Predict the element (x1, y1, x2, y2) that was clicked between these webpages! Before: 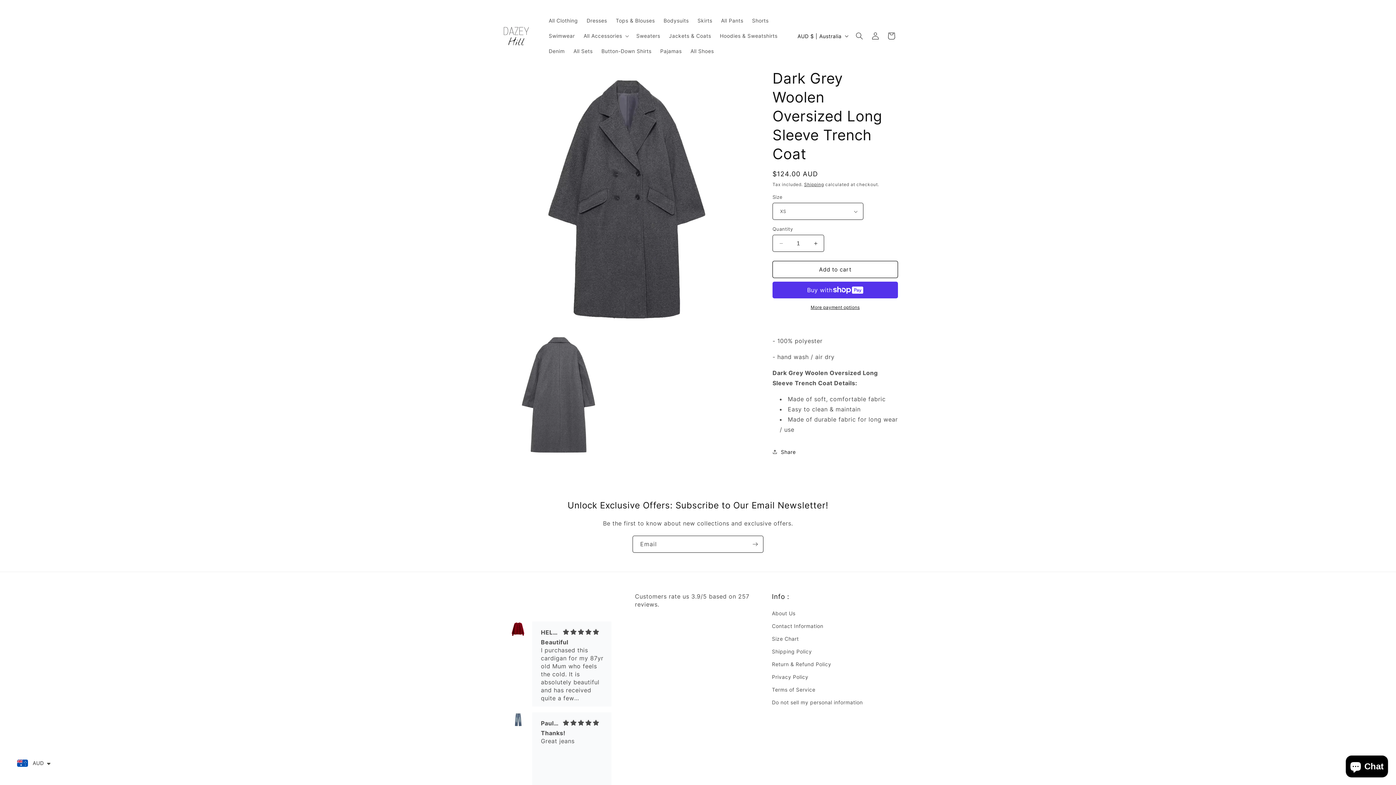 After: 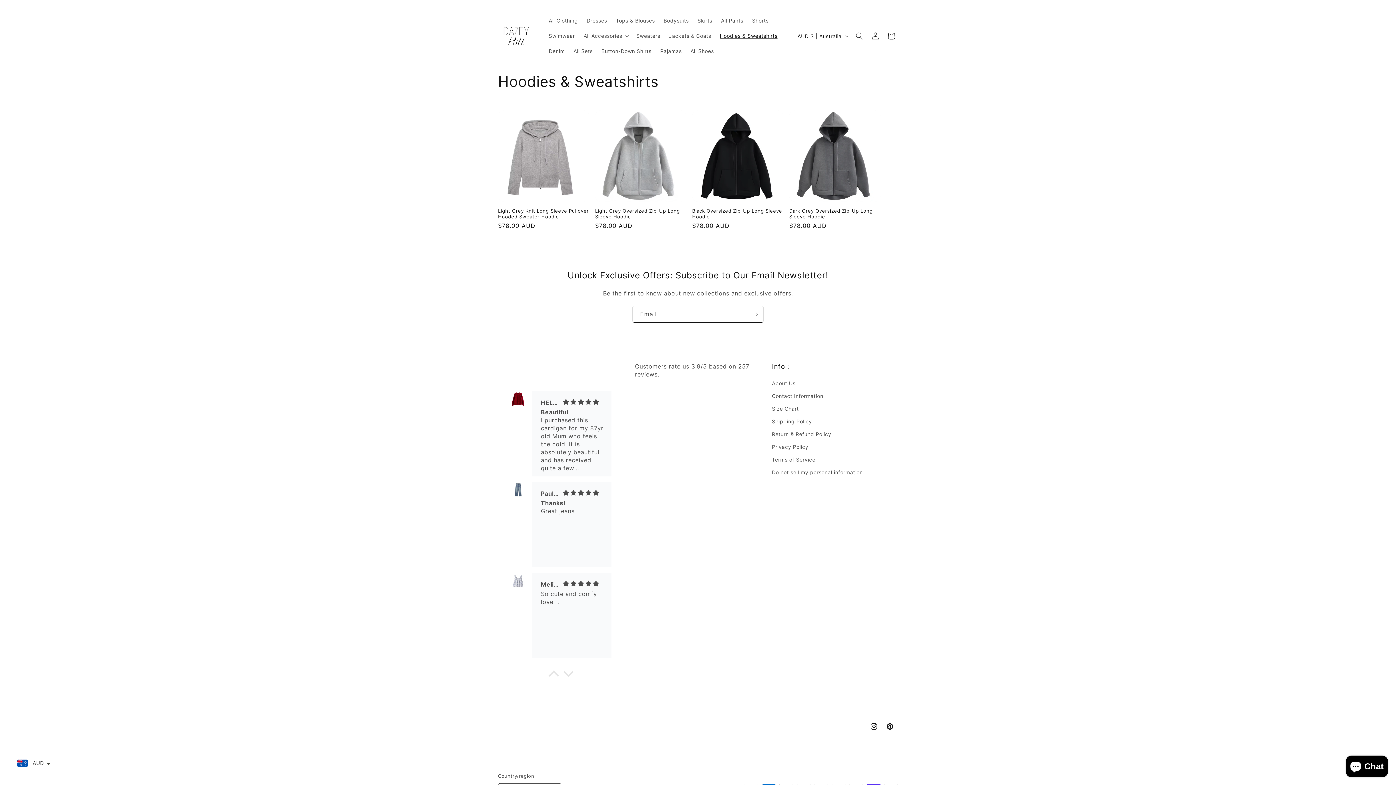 Action: label: Hoodies & Sweatshirts bbox: (715, 28, 782, 43)